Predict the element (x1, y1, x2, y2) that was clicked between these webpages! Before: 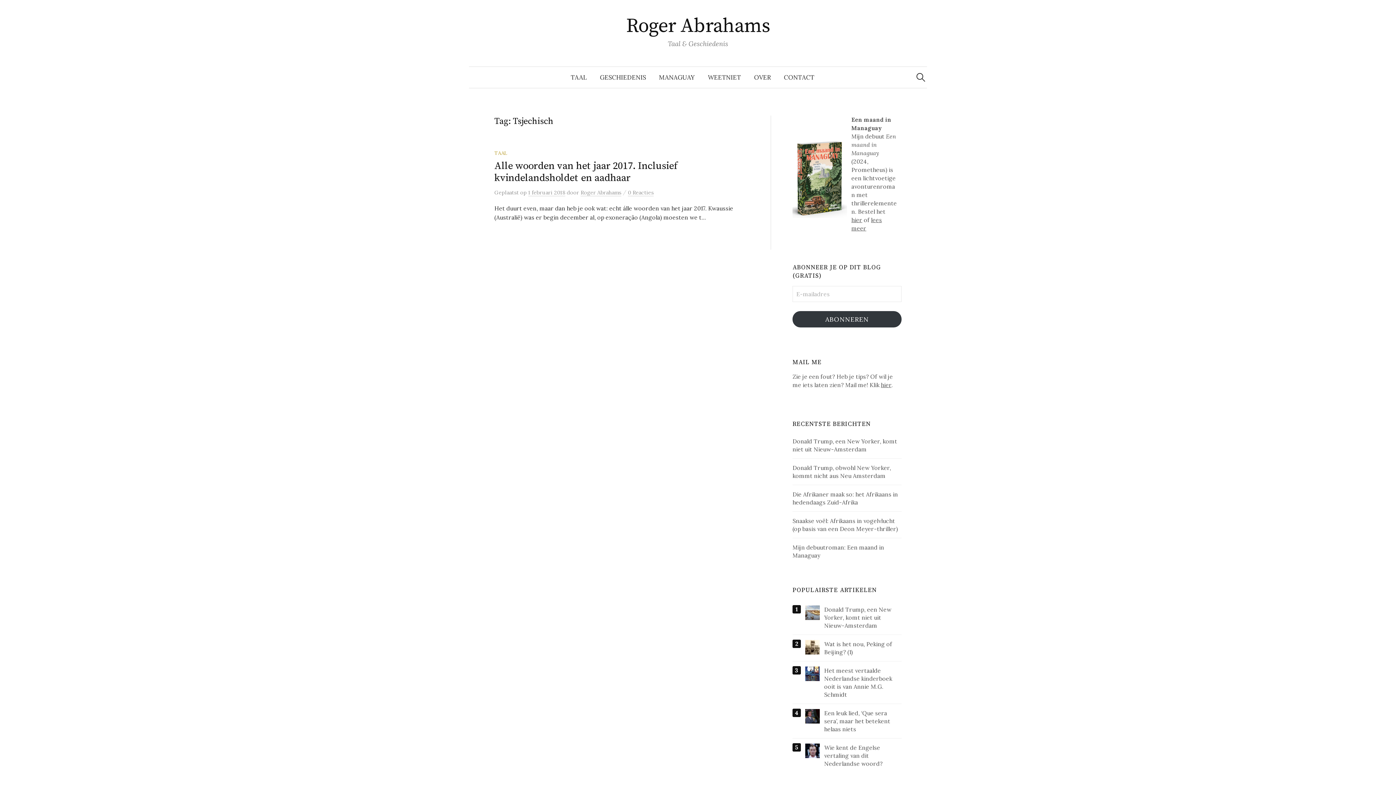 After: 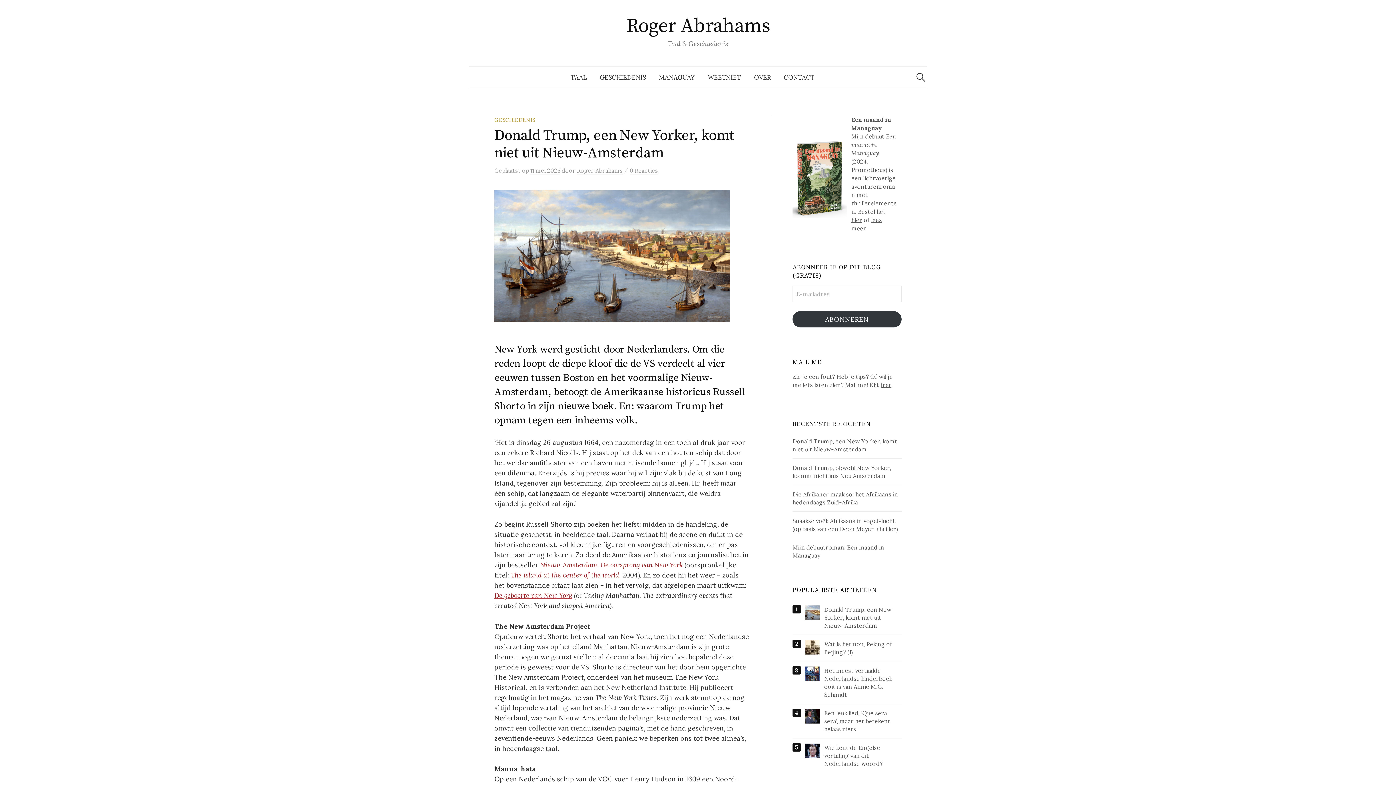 Action: label: Donald Trump, een New Yorker, komt niet uit Nieuw-Amsterdam bbox: (792, 437, 901, 453)